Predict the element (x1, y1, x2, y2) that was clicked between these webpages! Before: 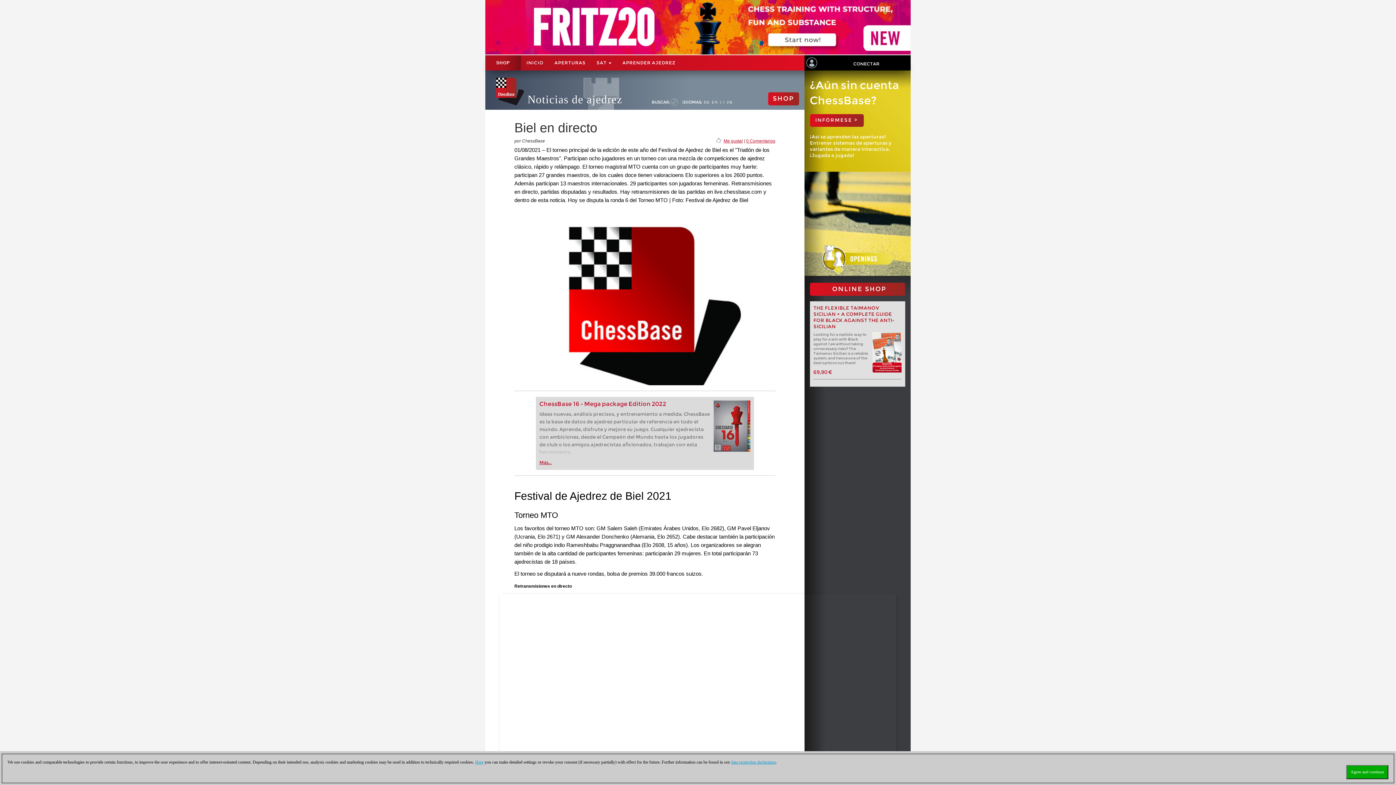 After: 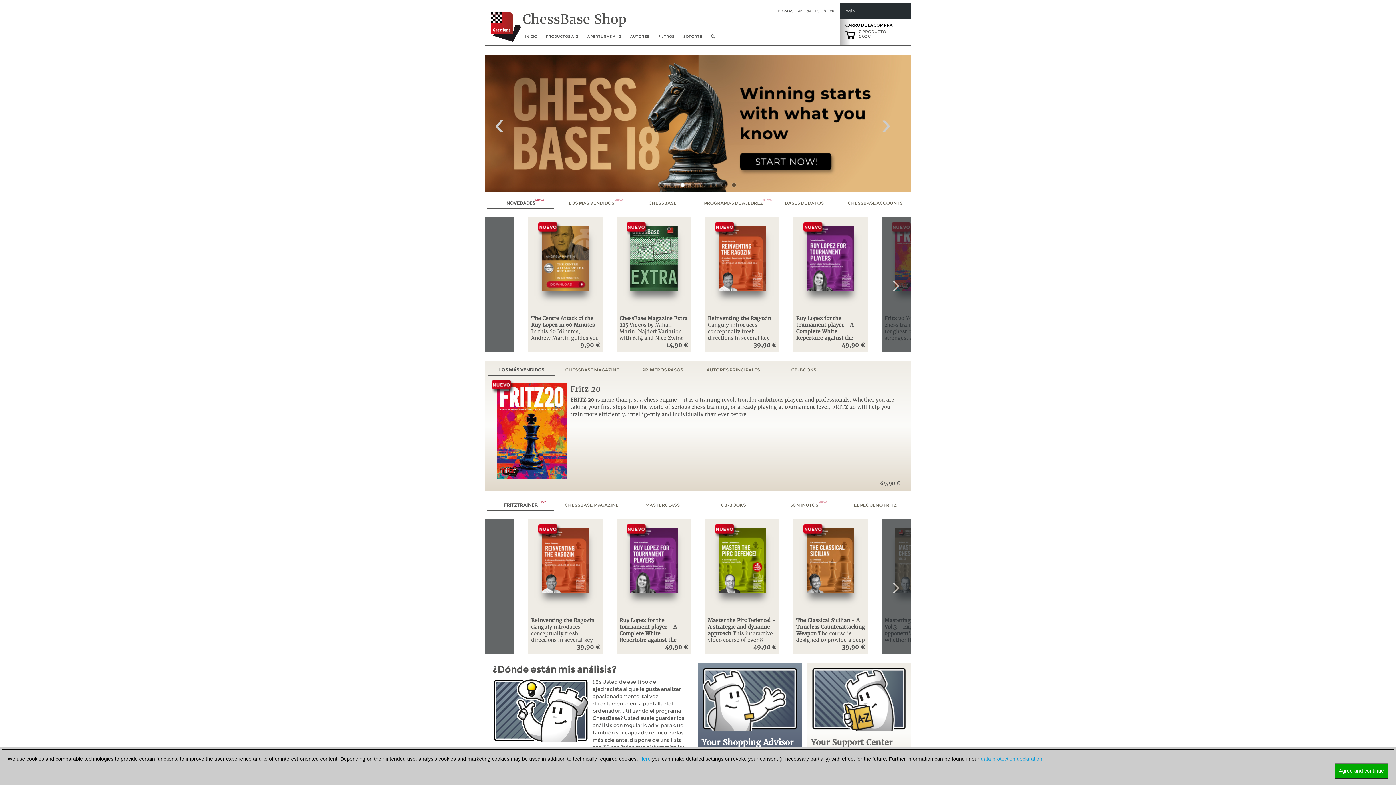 Action: label: SHOP bbox: (485, 55, 521, 70)